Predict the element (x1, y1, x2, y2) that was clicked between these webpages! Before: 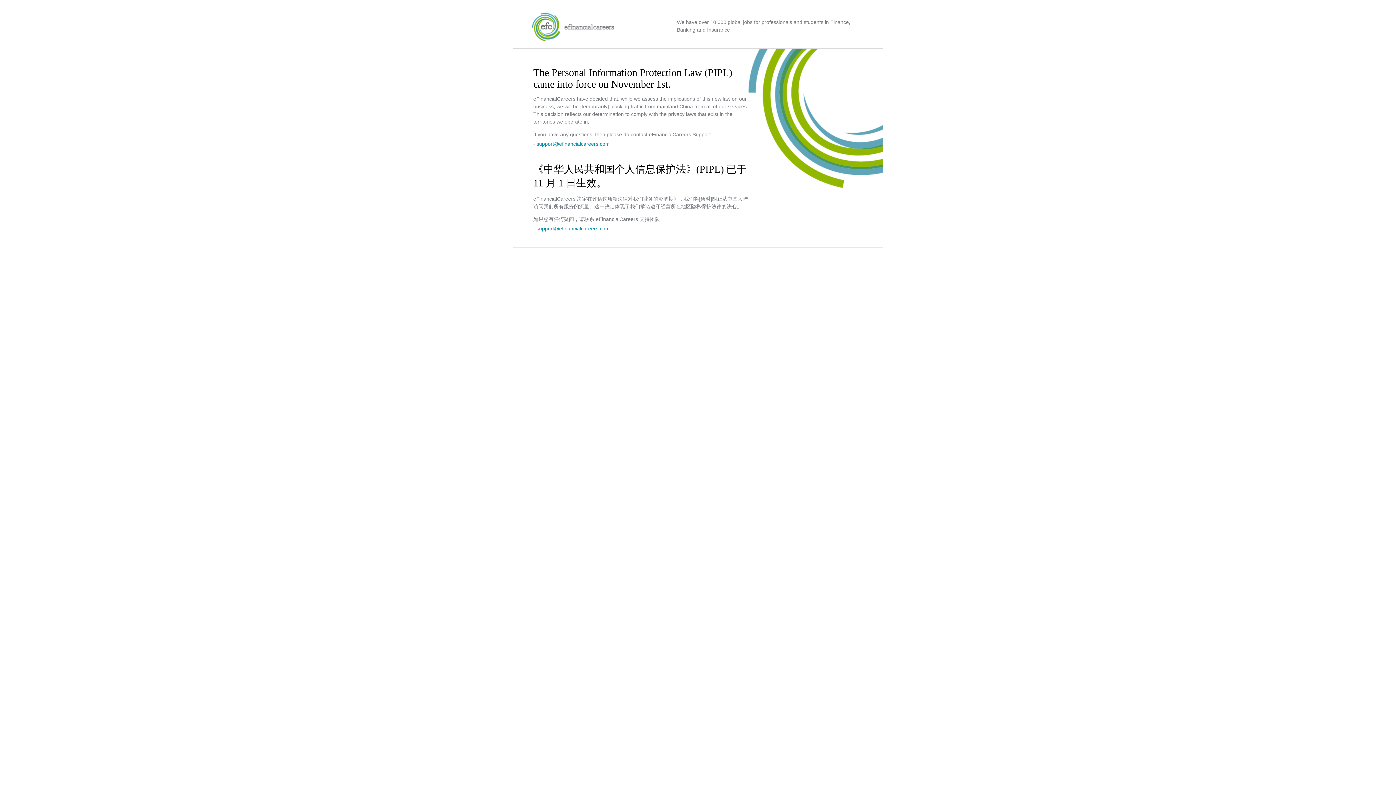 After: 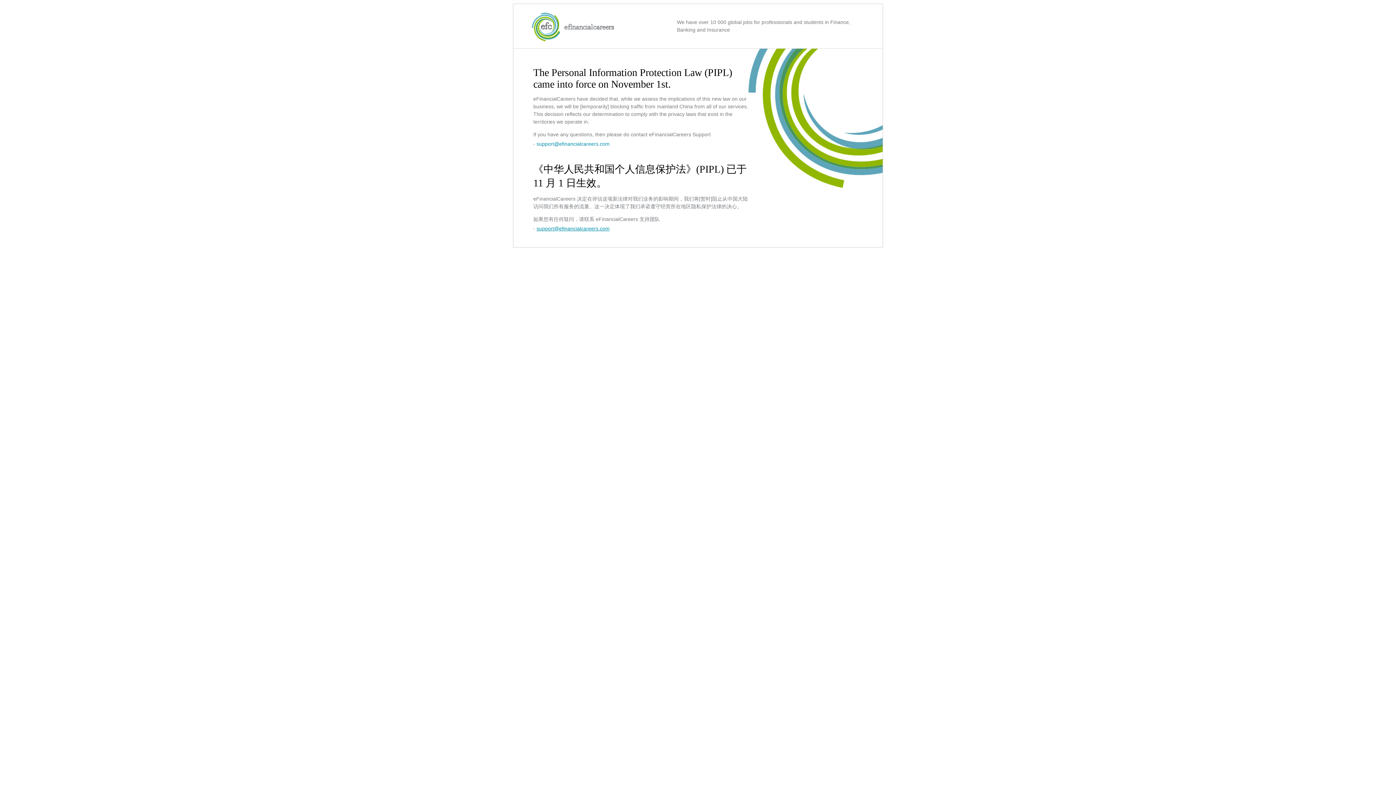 Action: bbox: (536, 225, 609, 231) label: support@efinancialcareers.com